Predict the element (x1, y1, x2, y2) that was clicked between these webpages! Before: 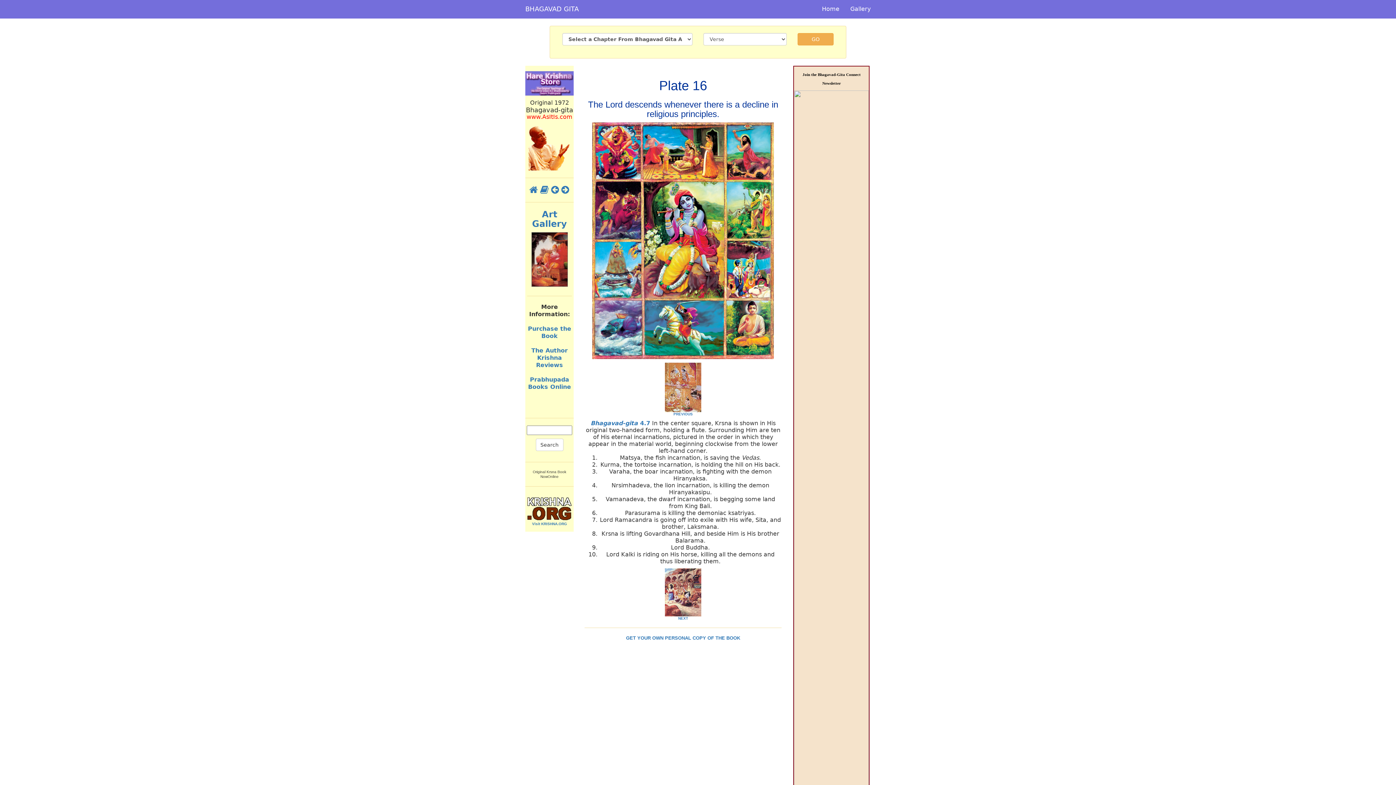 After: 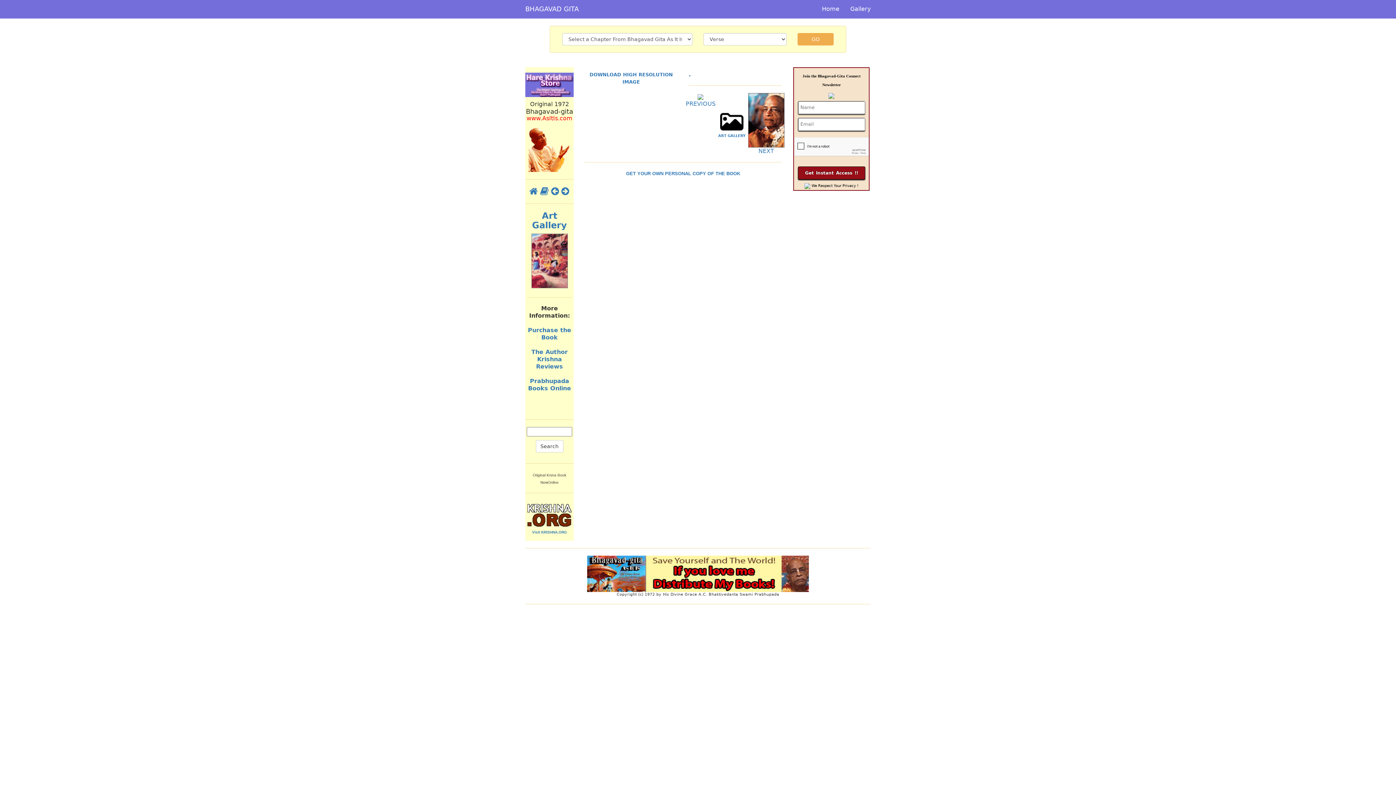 Action: bbox: (525, 232, 573, 286)